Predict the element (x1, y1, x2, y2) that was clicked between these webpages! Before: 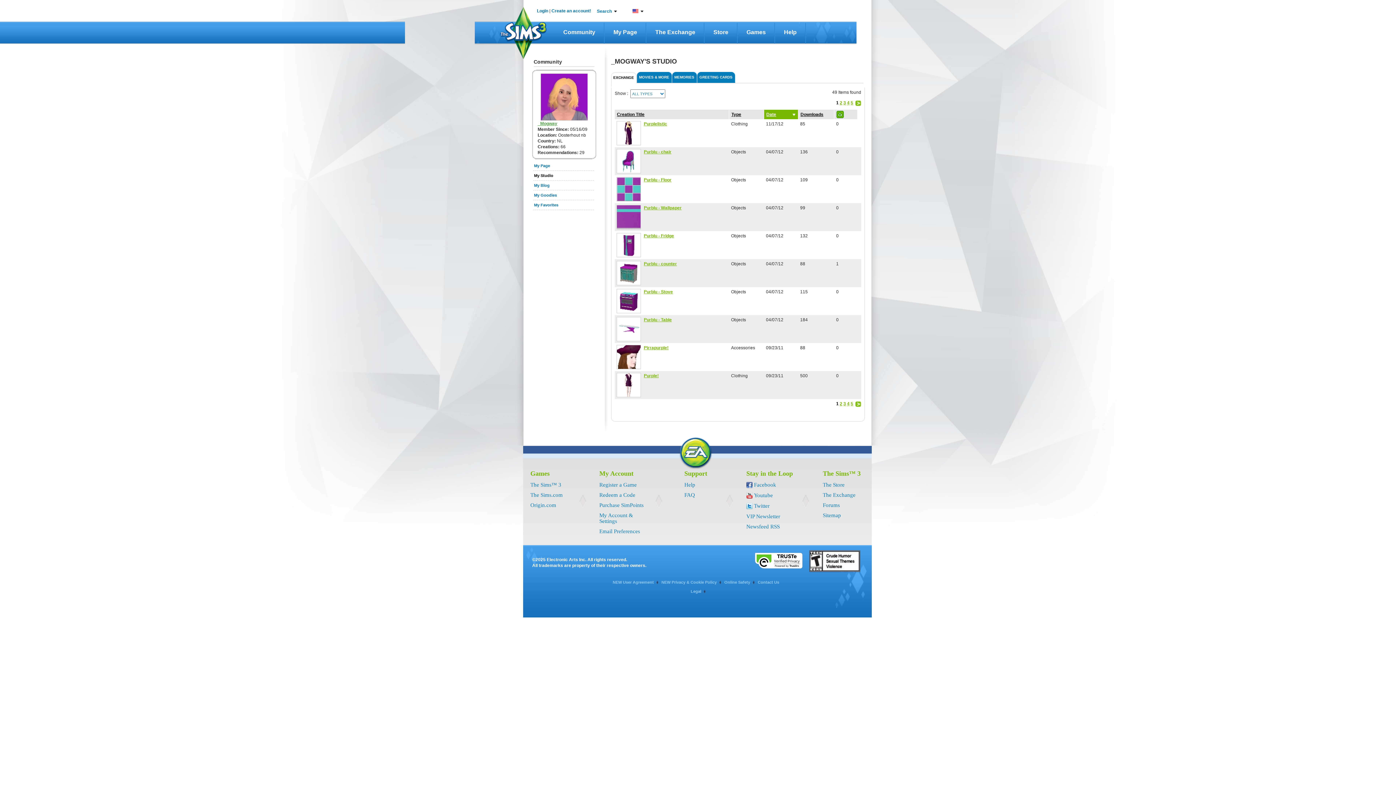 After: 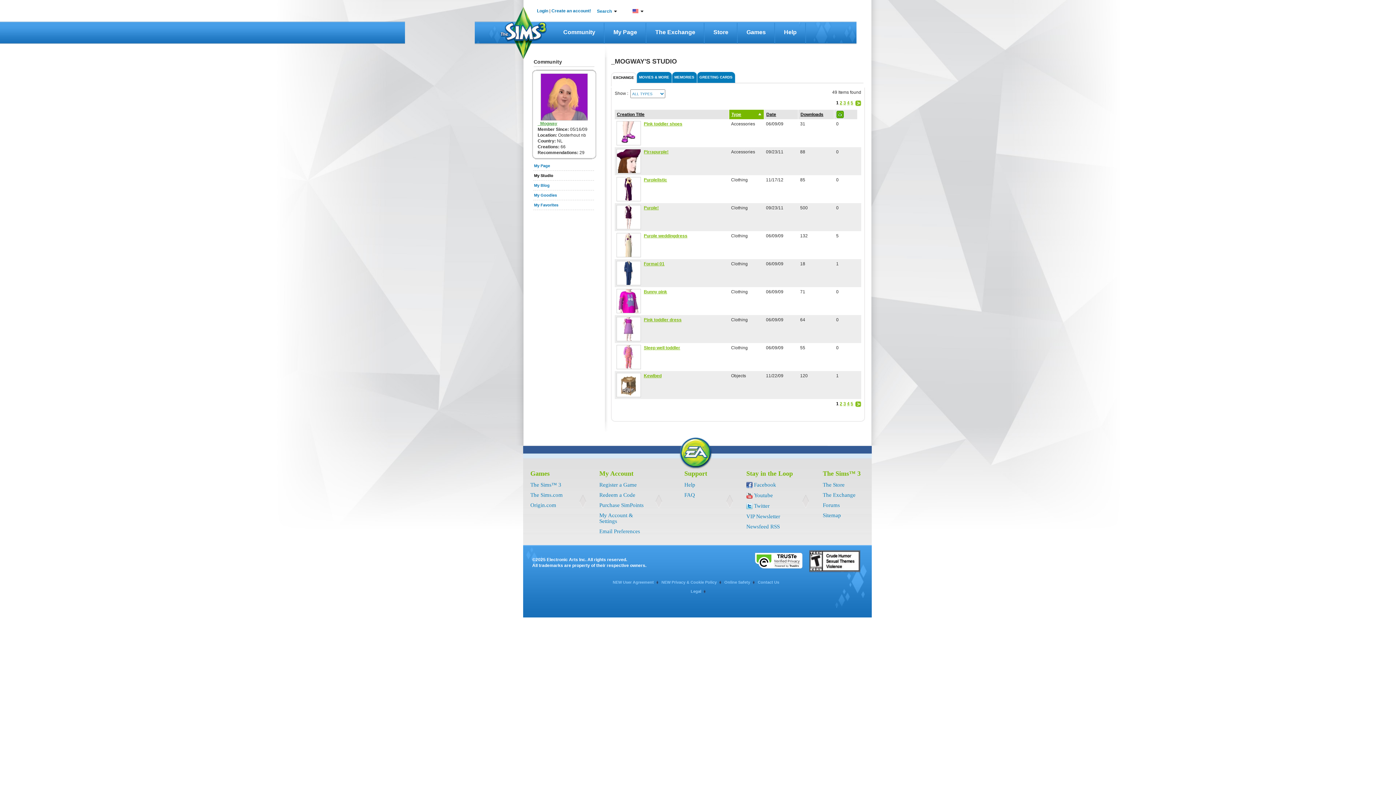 Action: bbox: (729, 110, 763, 118) label: Type